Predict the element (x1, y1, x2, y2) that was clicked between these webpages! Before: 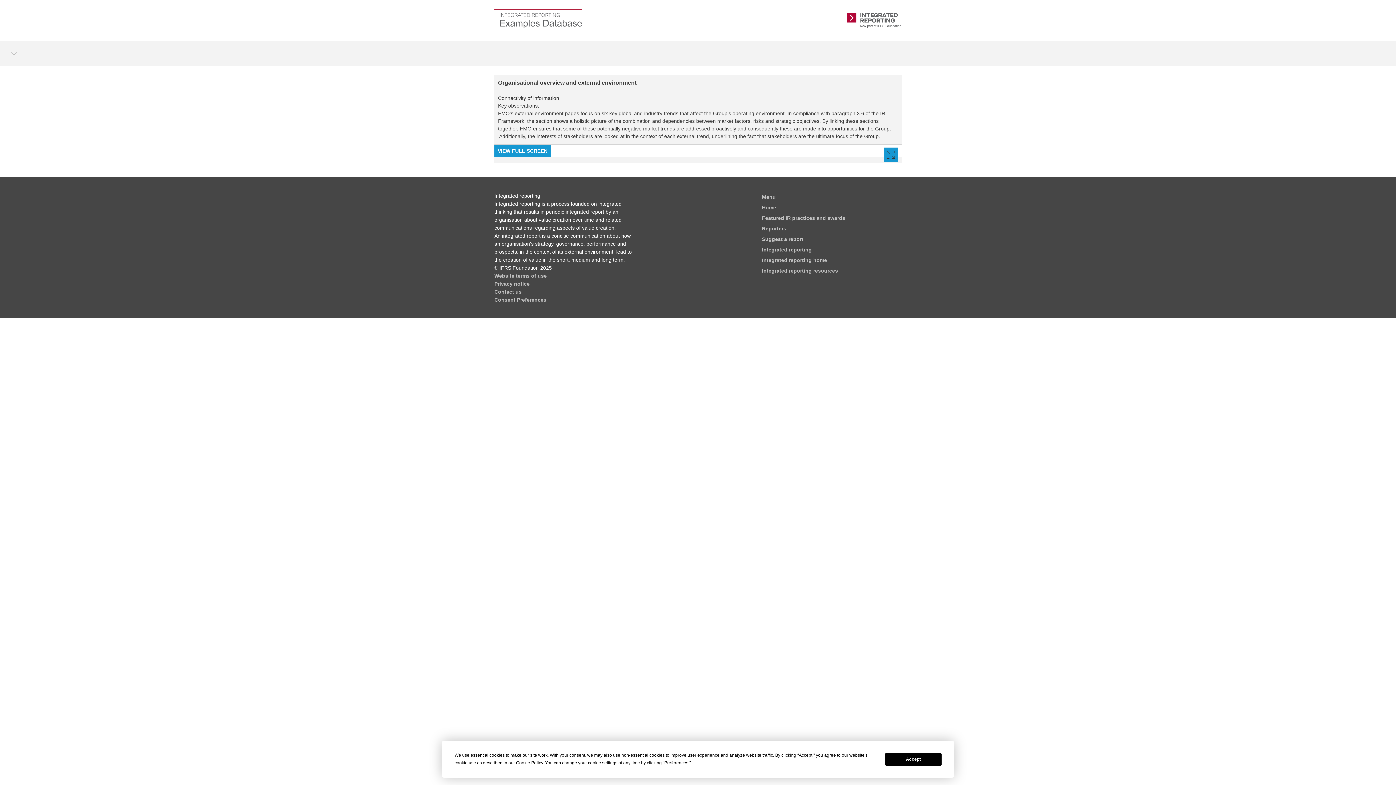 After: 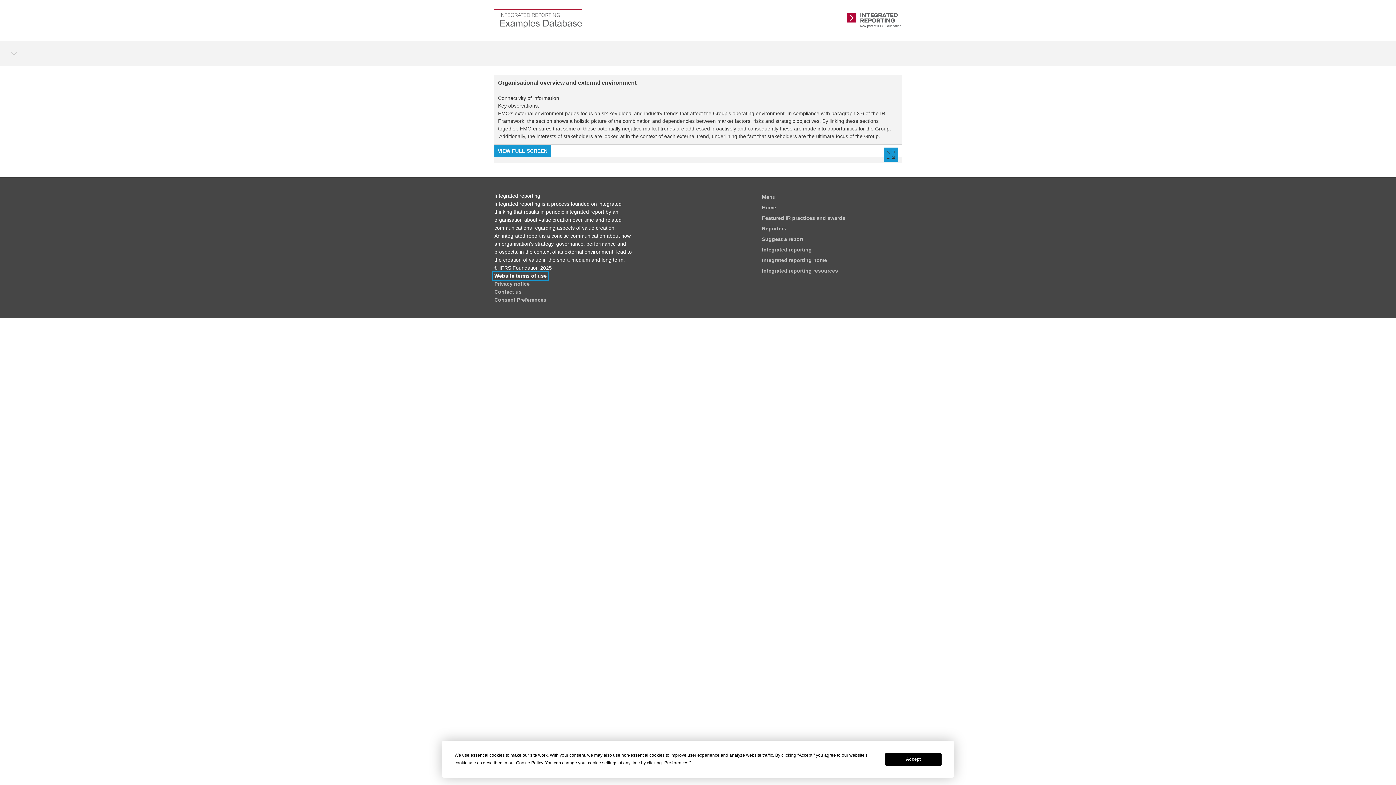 Action: label: Website terms of use bbox: (494, 273, 546, 278)